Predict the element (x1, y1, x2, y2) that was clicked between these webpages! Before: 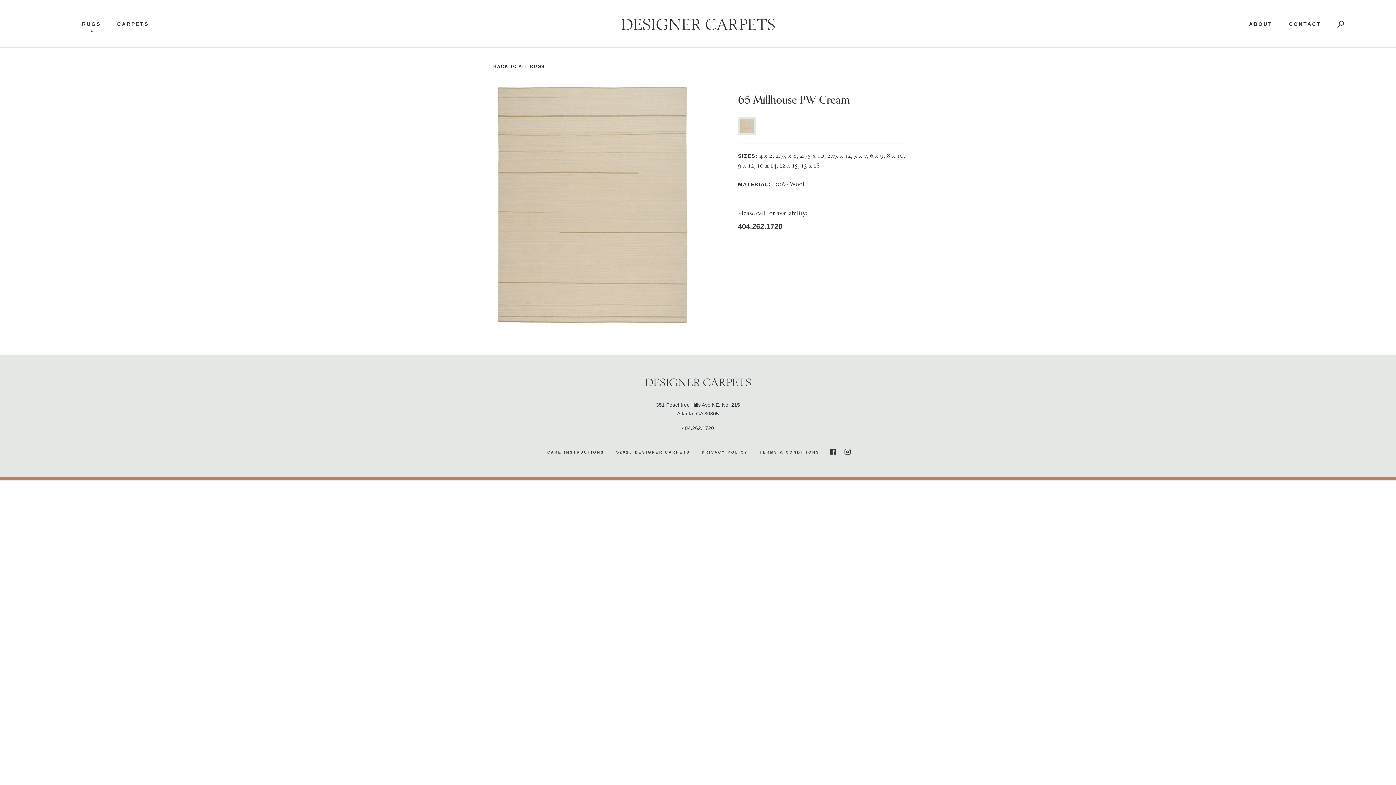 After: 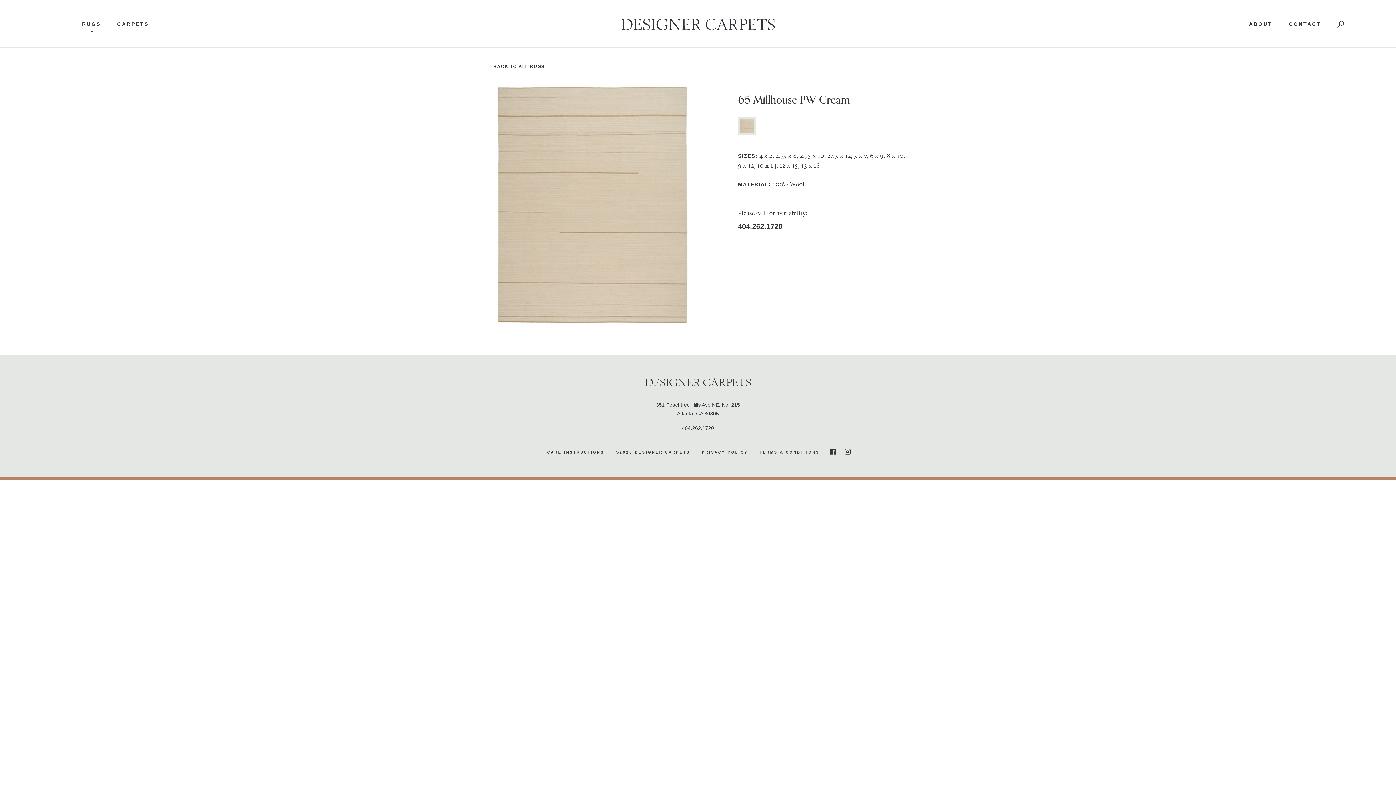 Action: bbox: (827, 449, 838, 454) label: Facebook